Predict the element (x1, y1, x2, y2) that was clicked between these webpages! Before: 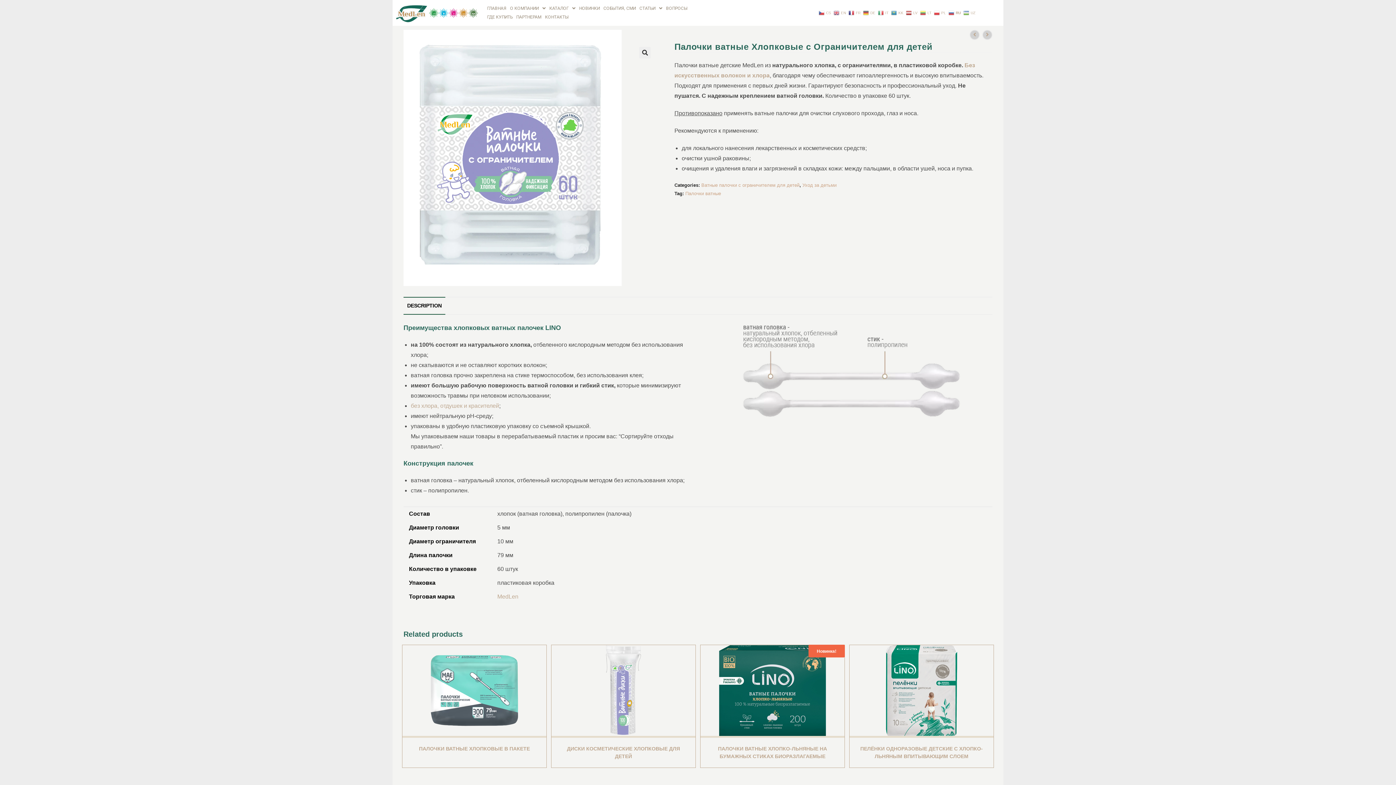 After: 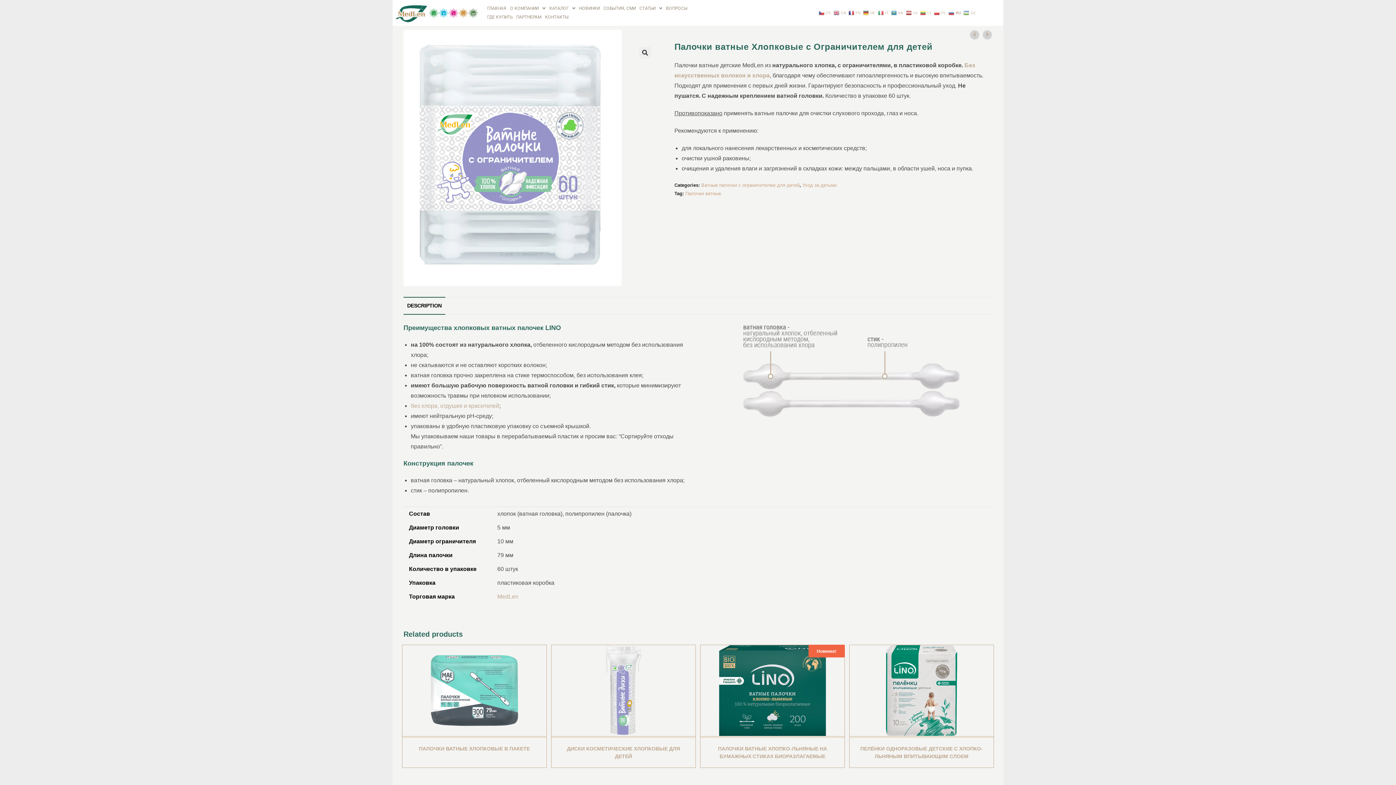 Action: bbox: (429, 7, 478, 17)